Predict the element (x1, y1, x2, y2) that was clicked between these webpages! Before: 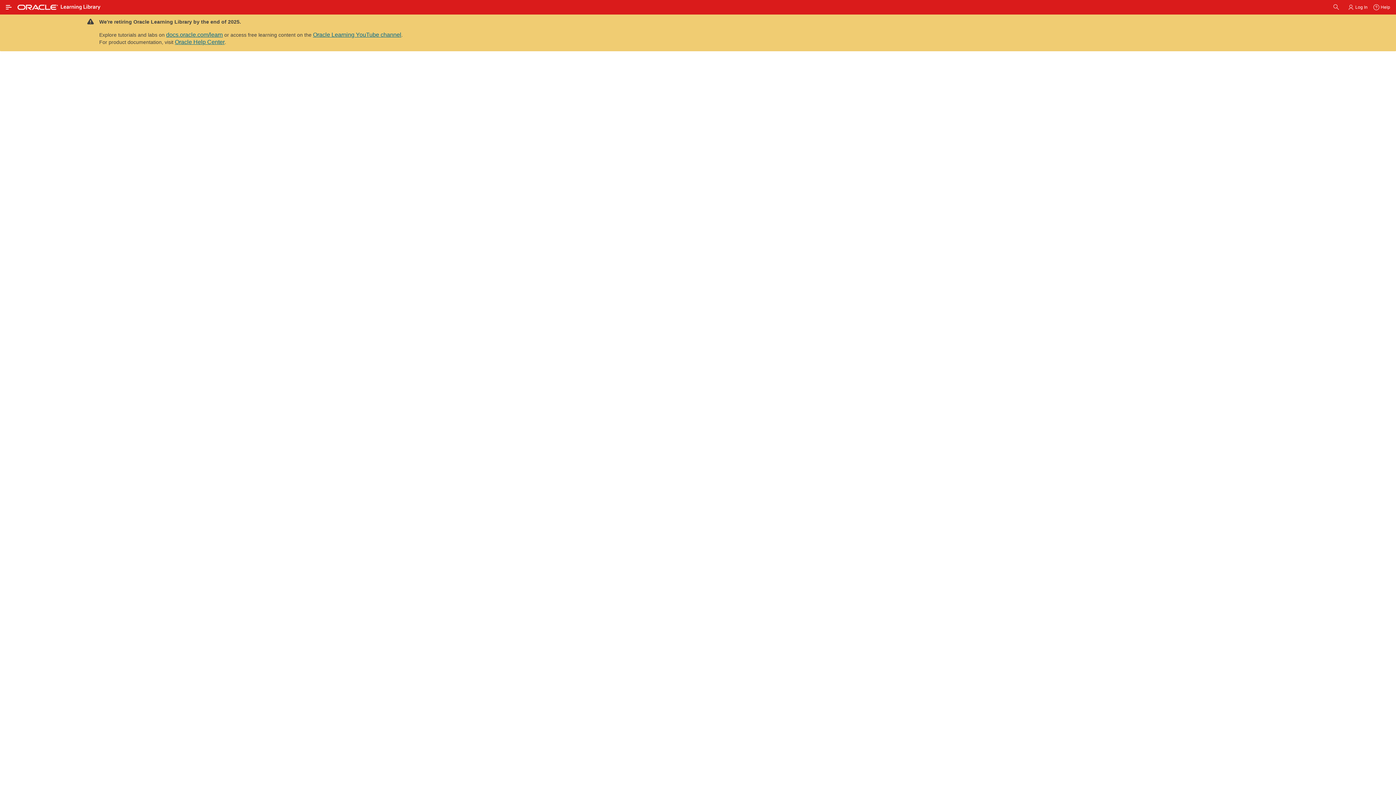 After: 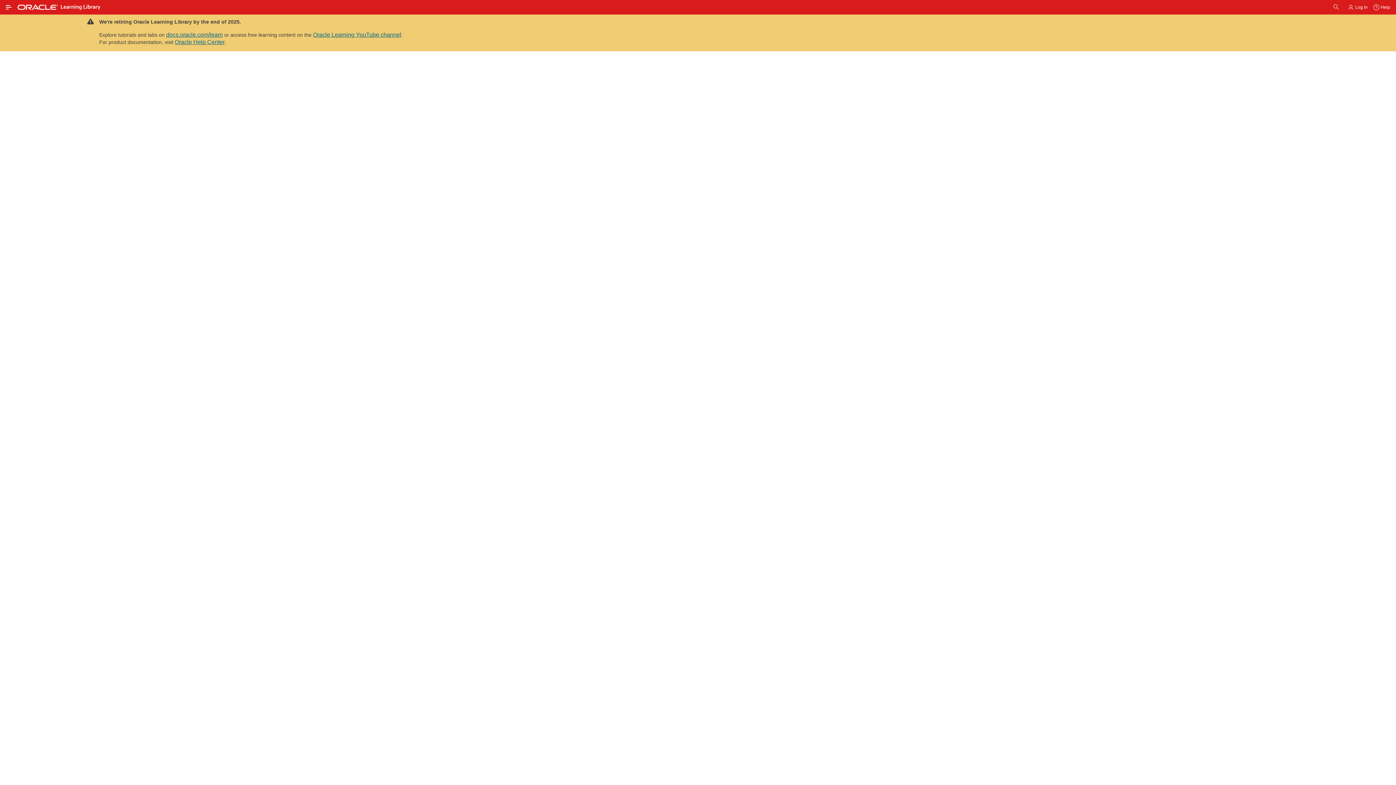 Action: bbox: (1057, 409, 1361, 574) label: Click to View Learning Path